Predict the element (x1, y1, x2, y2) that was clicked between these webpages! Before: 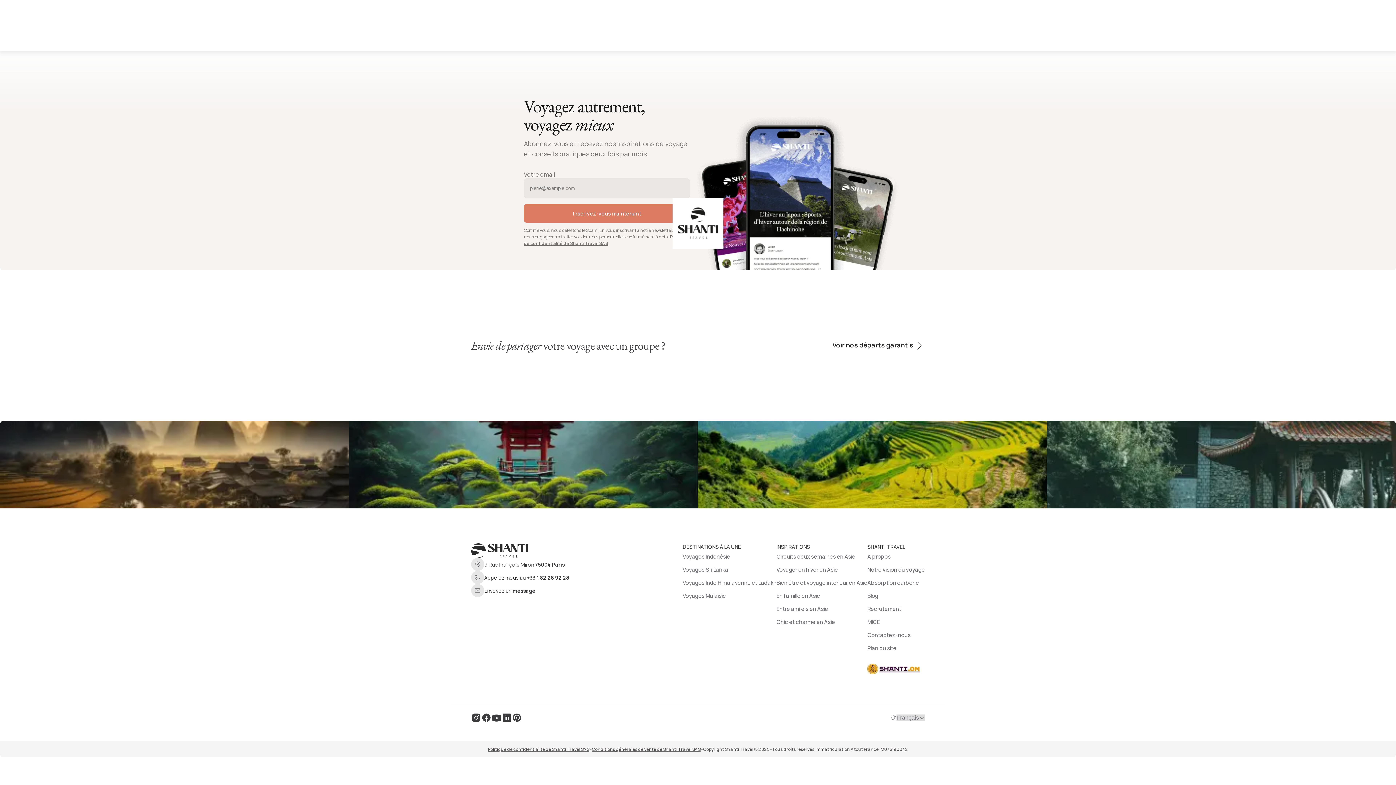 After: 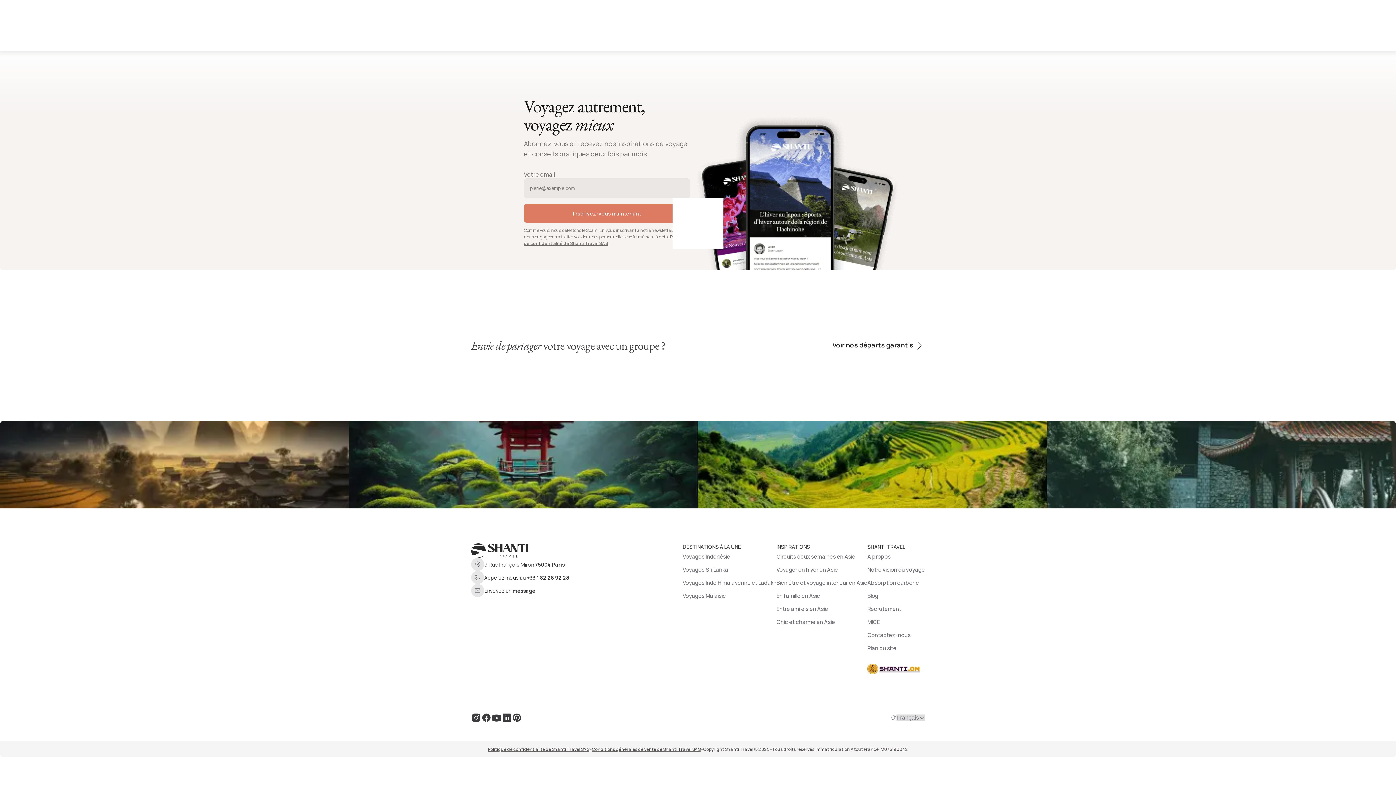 Action: bbox: (524, 204, 690, 222) label: Inscrivez-vous maintenant